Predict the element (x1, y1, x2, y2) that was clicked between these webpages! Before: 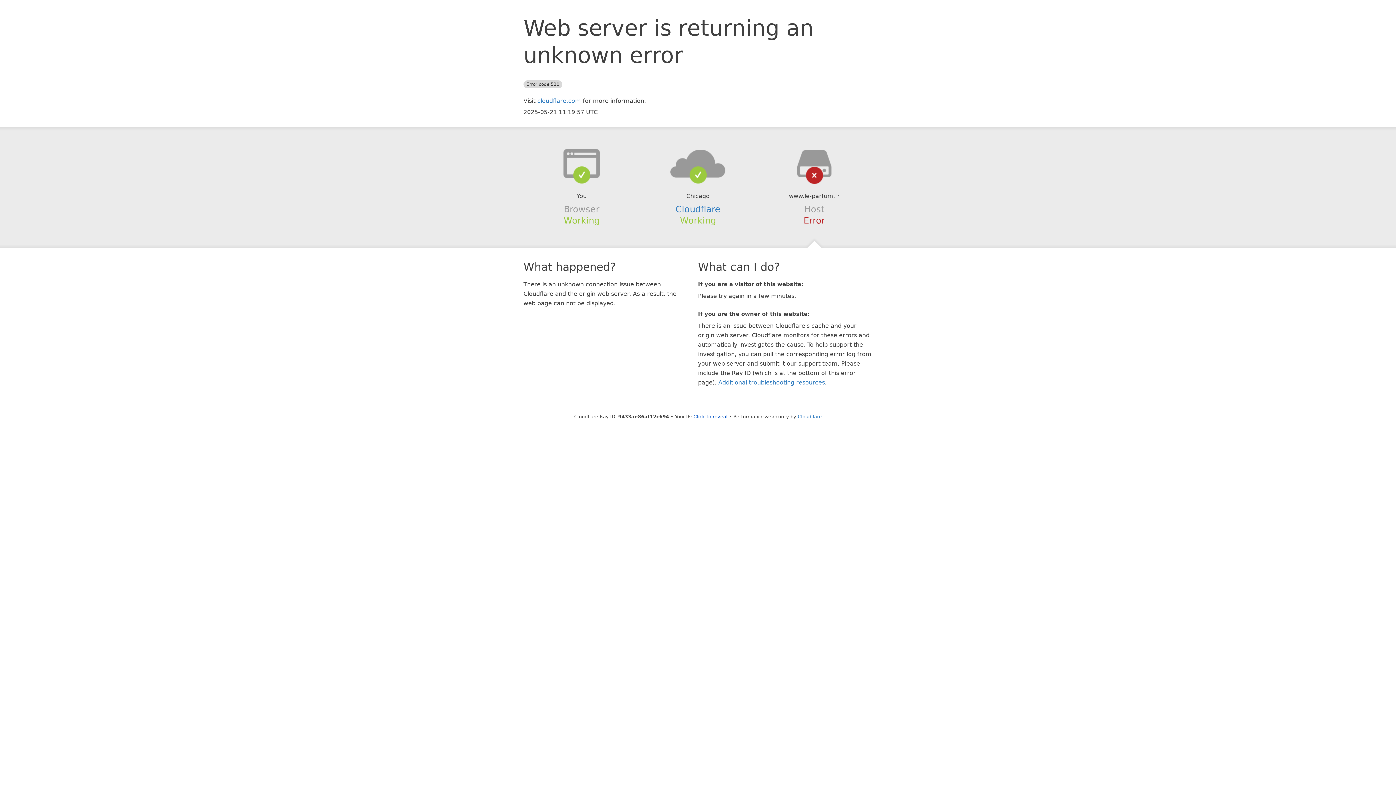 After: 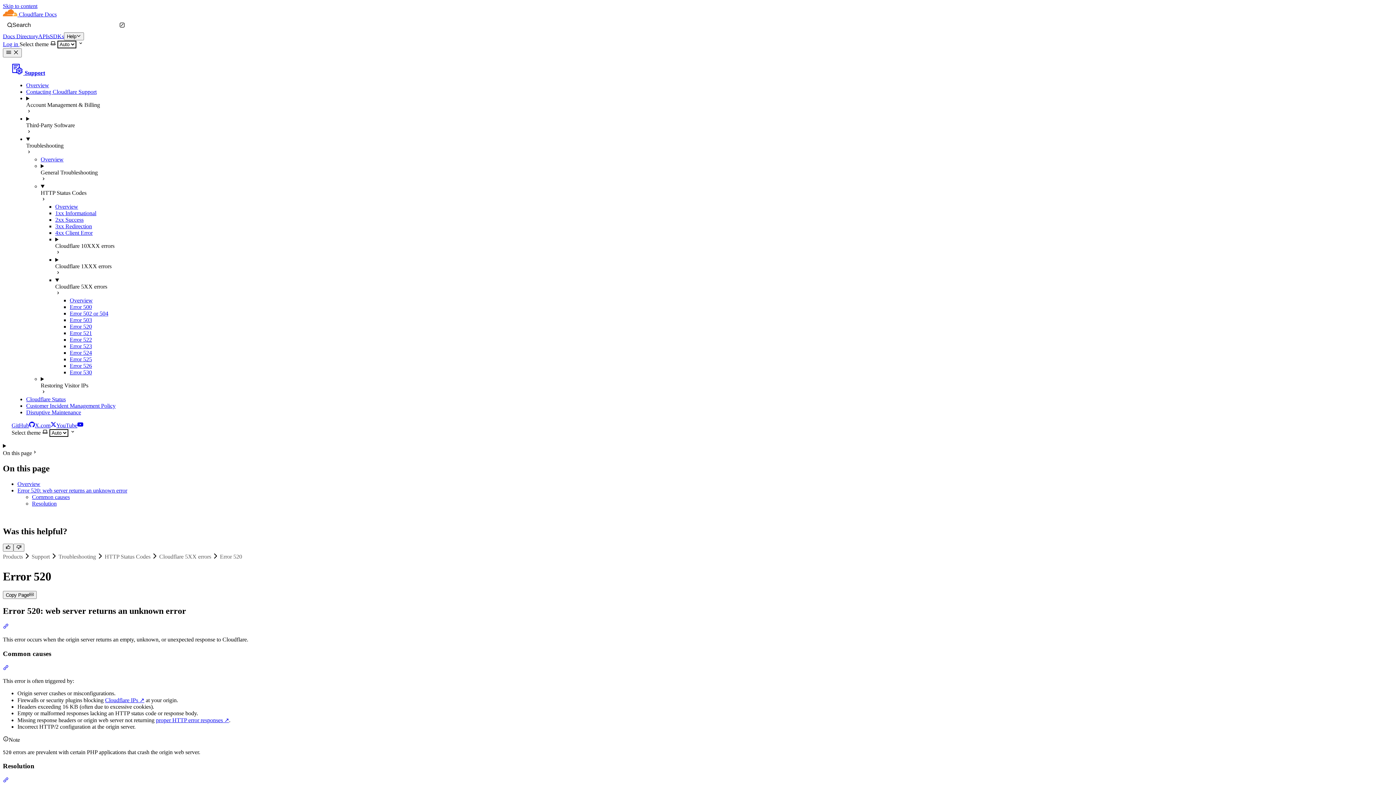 Action: bbox: (718, 379, 825, 386) label: Additional troubleshooting resources